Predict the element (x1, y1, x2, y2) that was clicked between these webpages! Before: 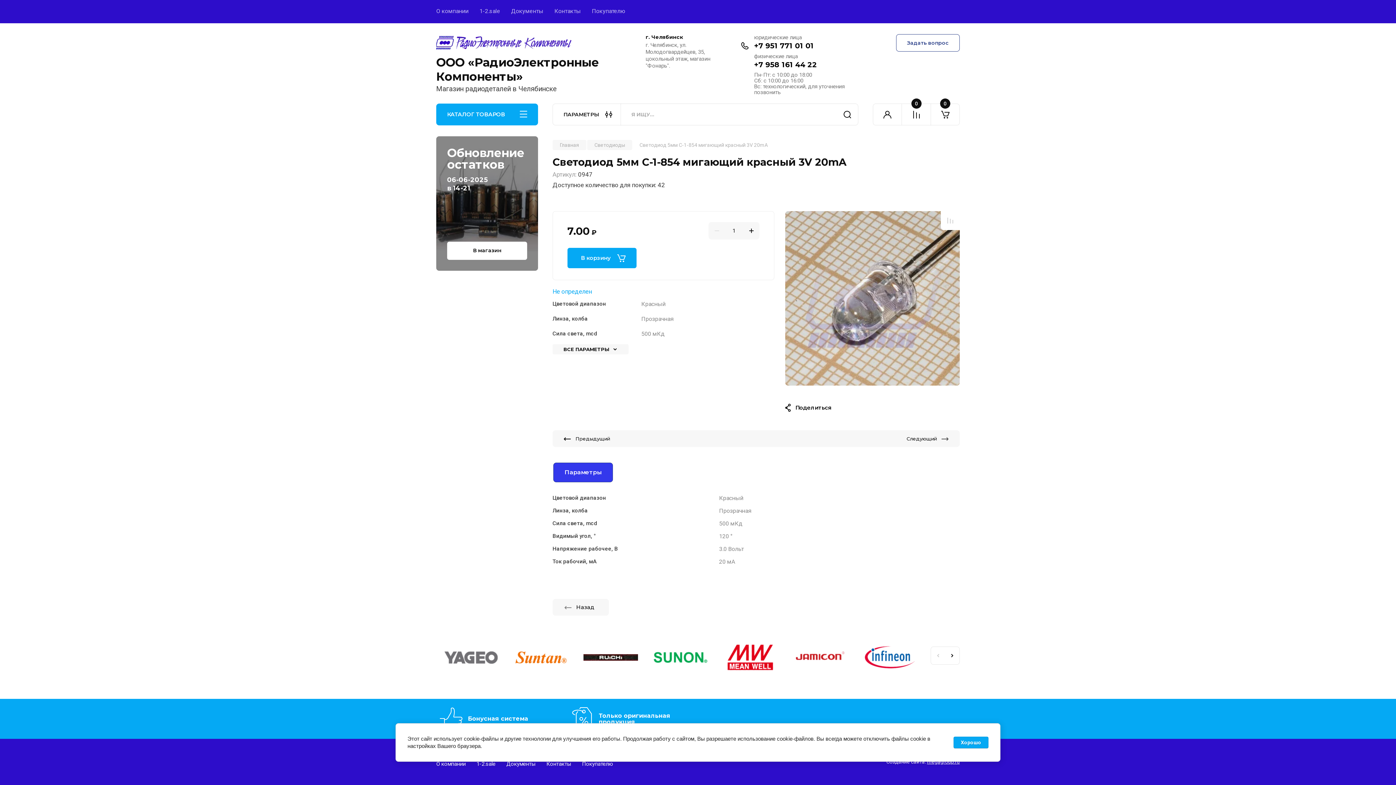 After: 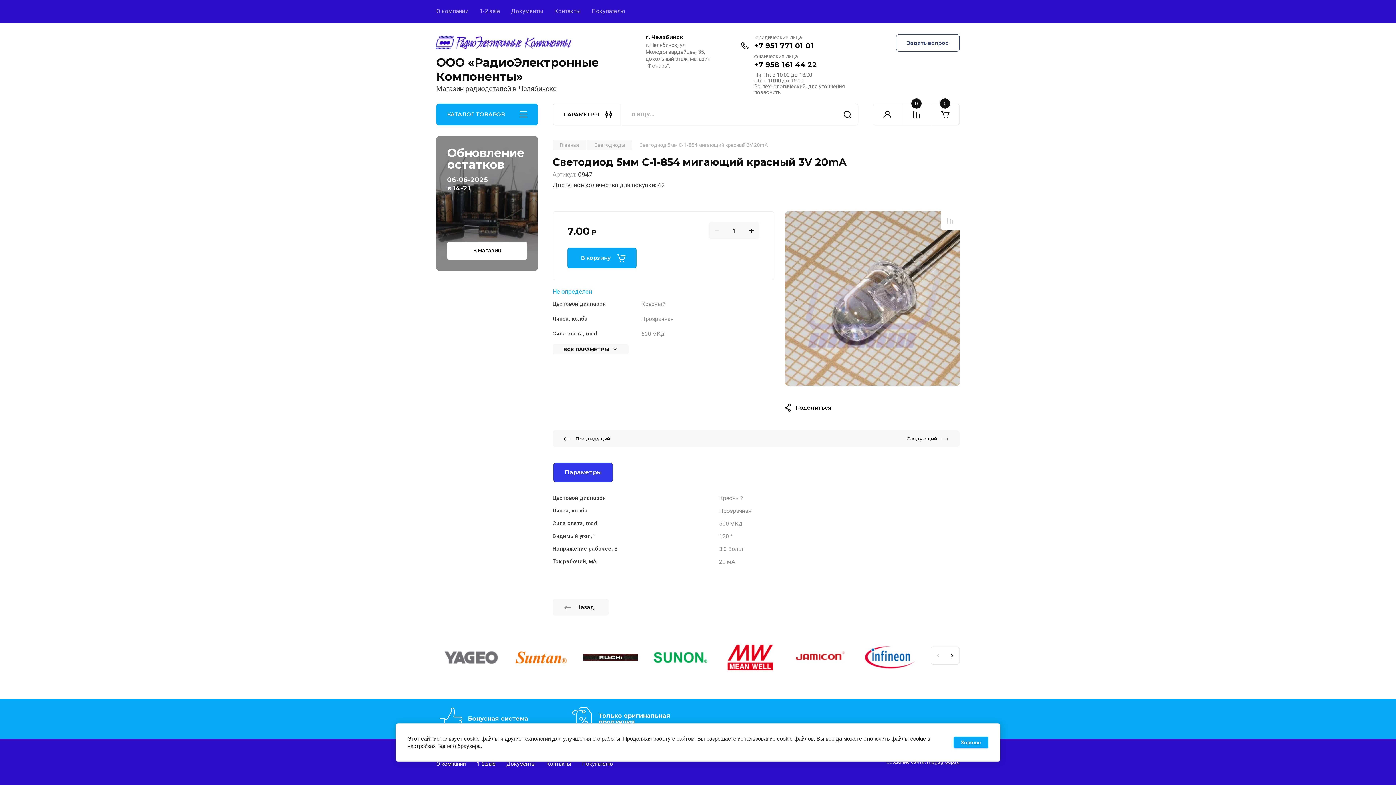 Action: bbox: (553, 462, 613, 482) label: Параметры